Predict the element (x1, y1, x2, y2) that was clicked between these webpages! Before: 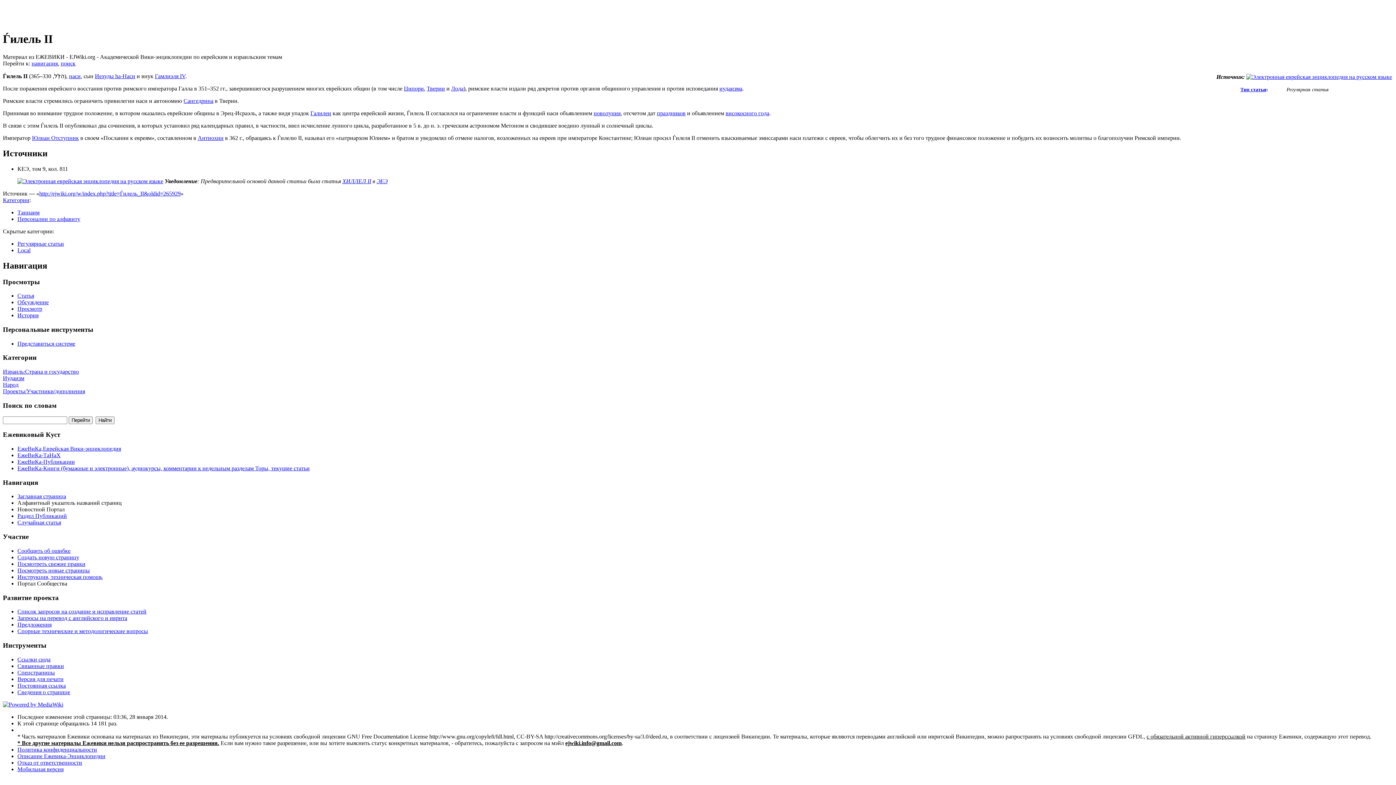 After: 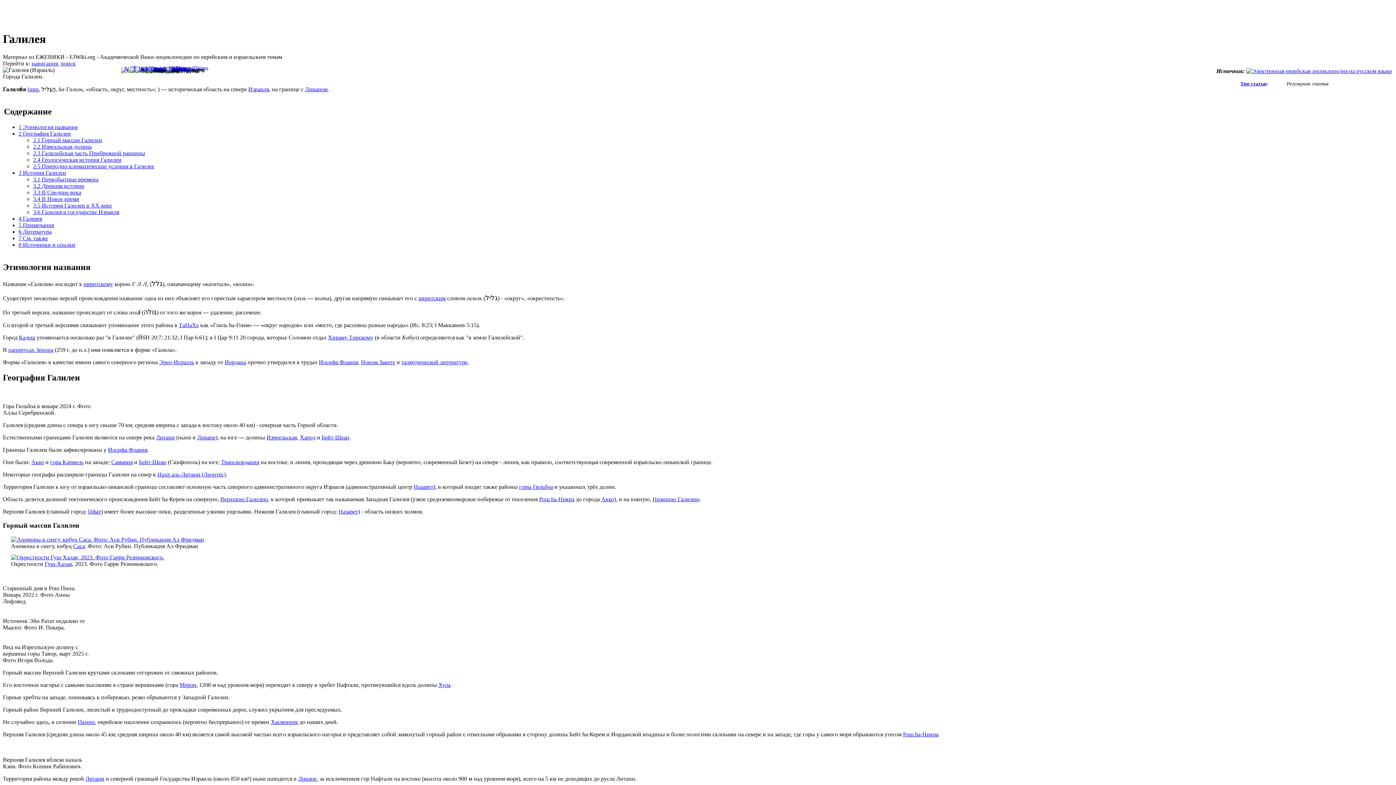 Action: bbox: (310, 110, 331, 116) label: Галилеи